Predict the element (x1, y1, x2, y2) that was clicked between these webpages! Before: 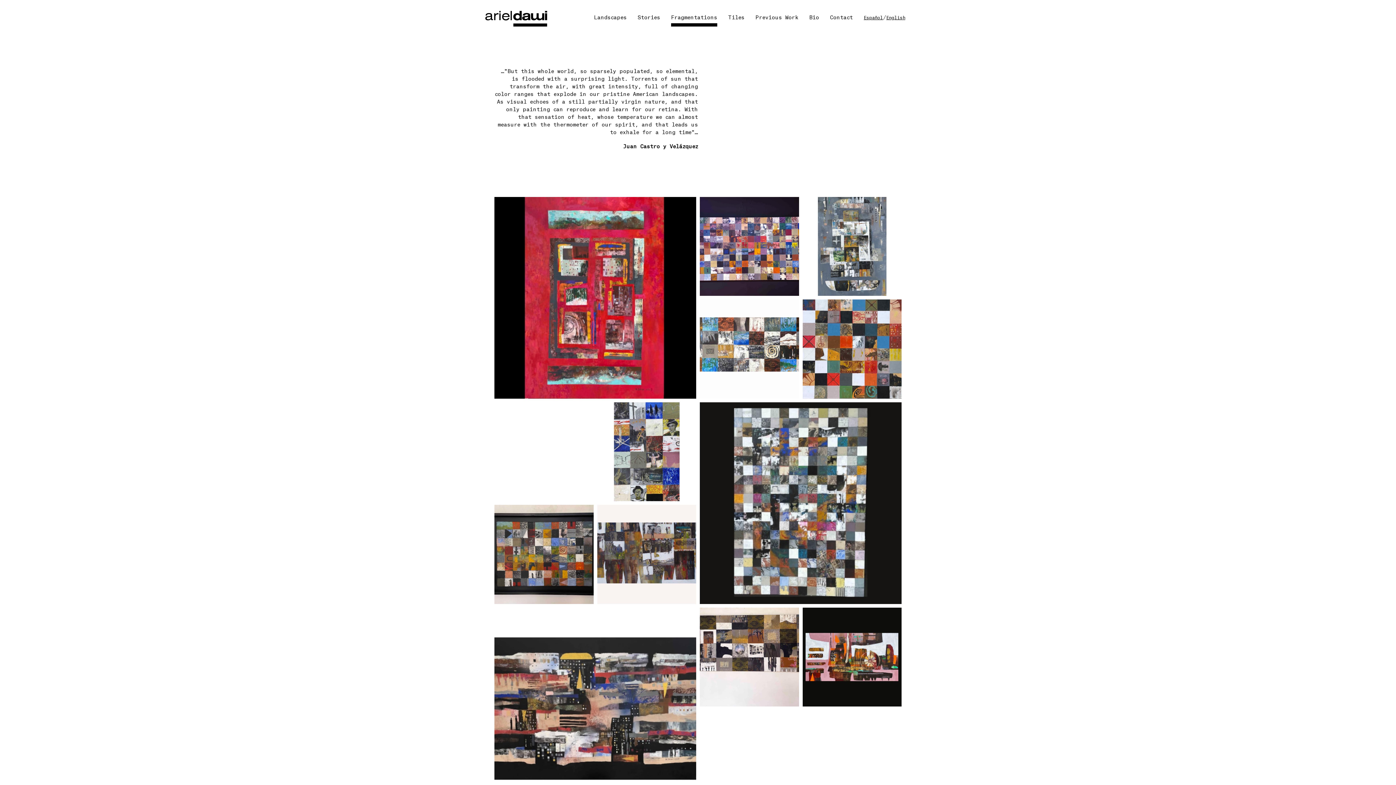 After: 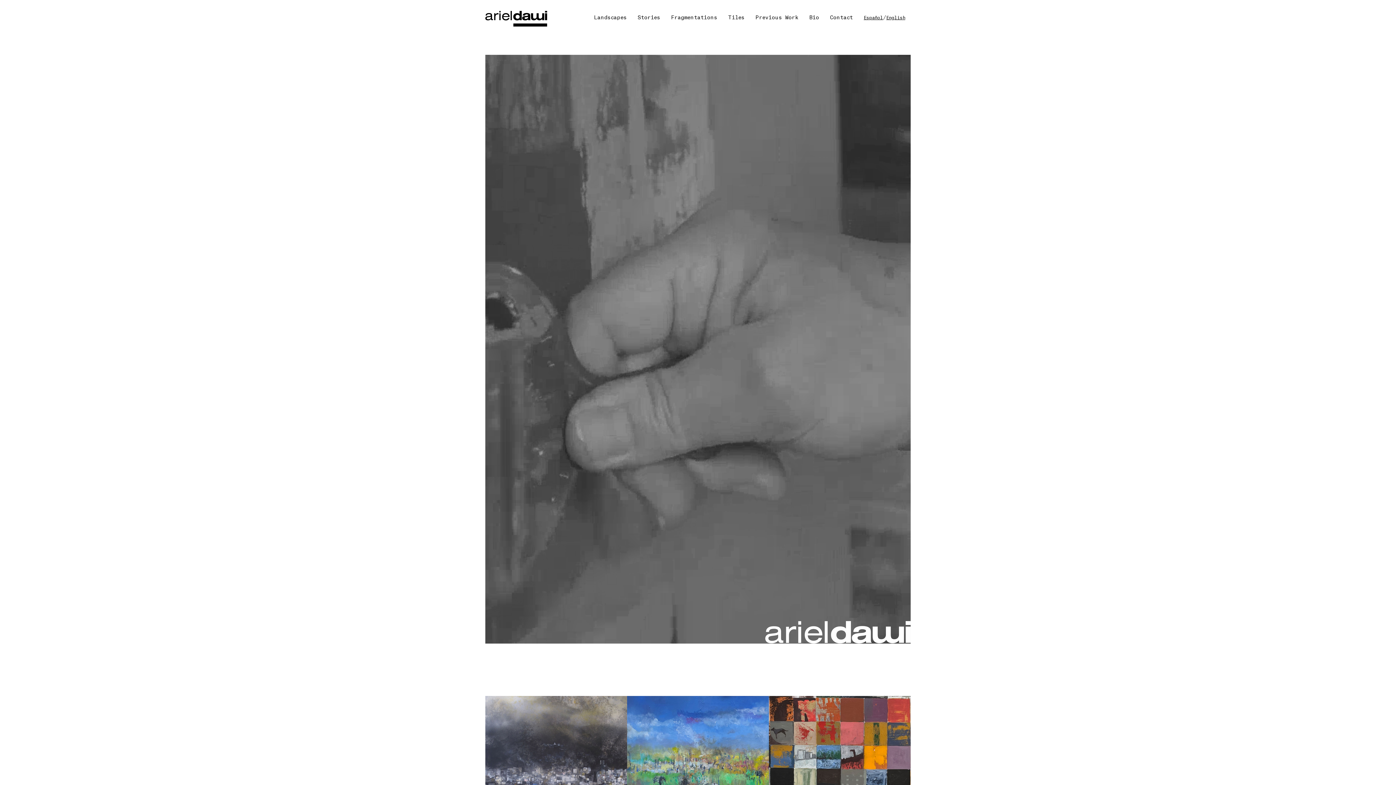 Action: label: Ariel Dawi bbox: (485, 15, 547, 21)